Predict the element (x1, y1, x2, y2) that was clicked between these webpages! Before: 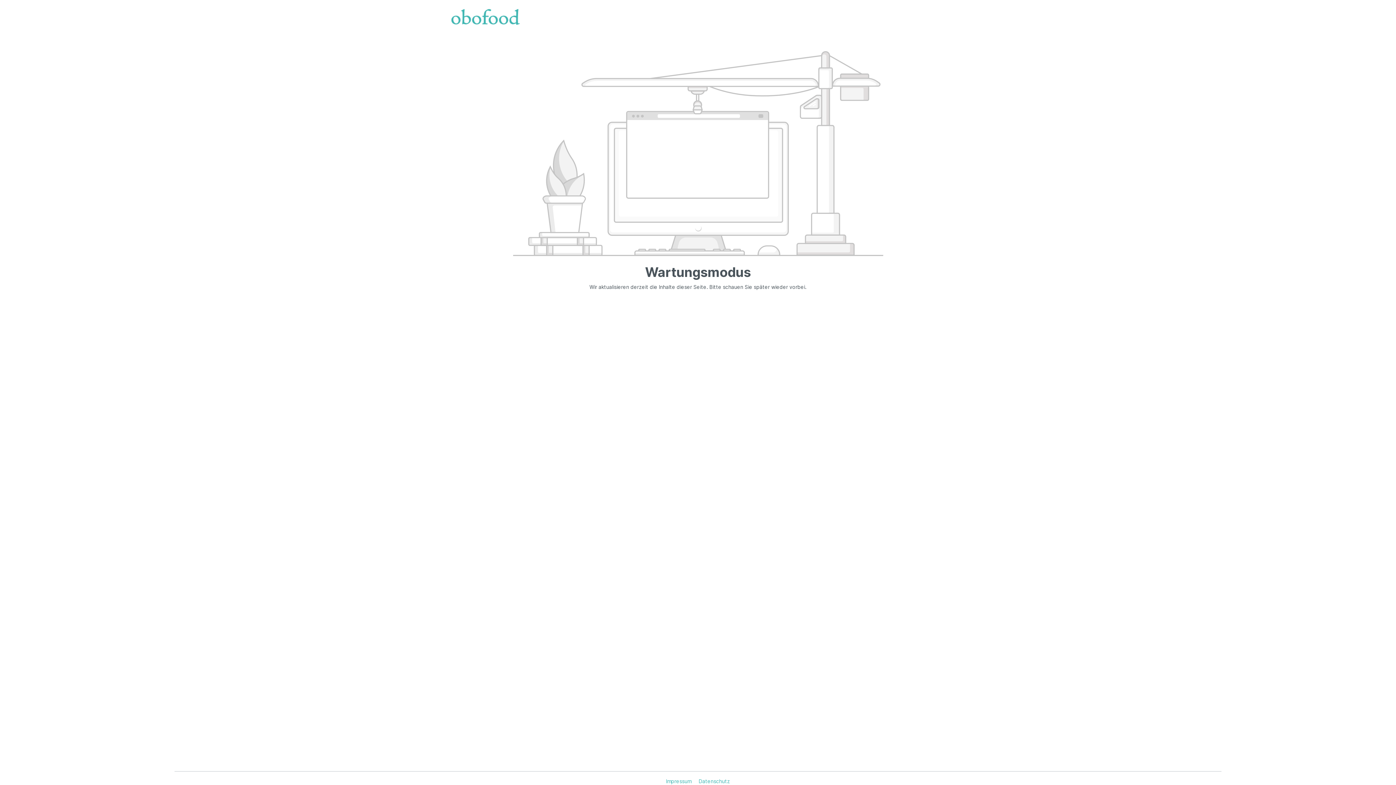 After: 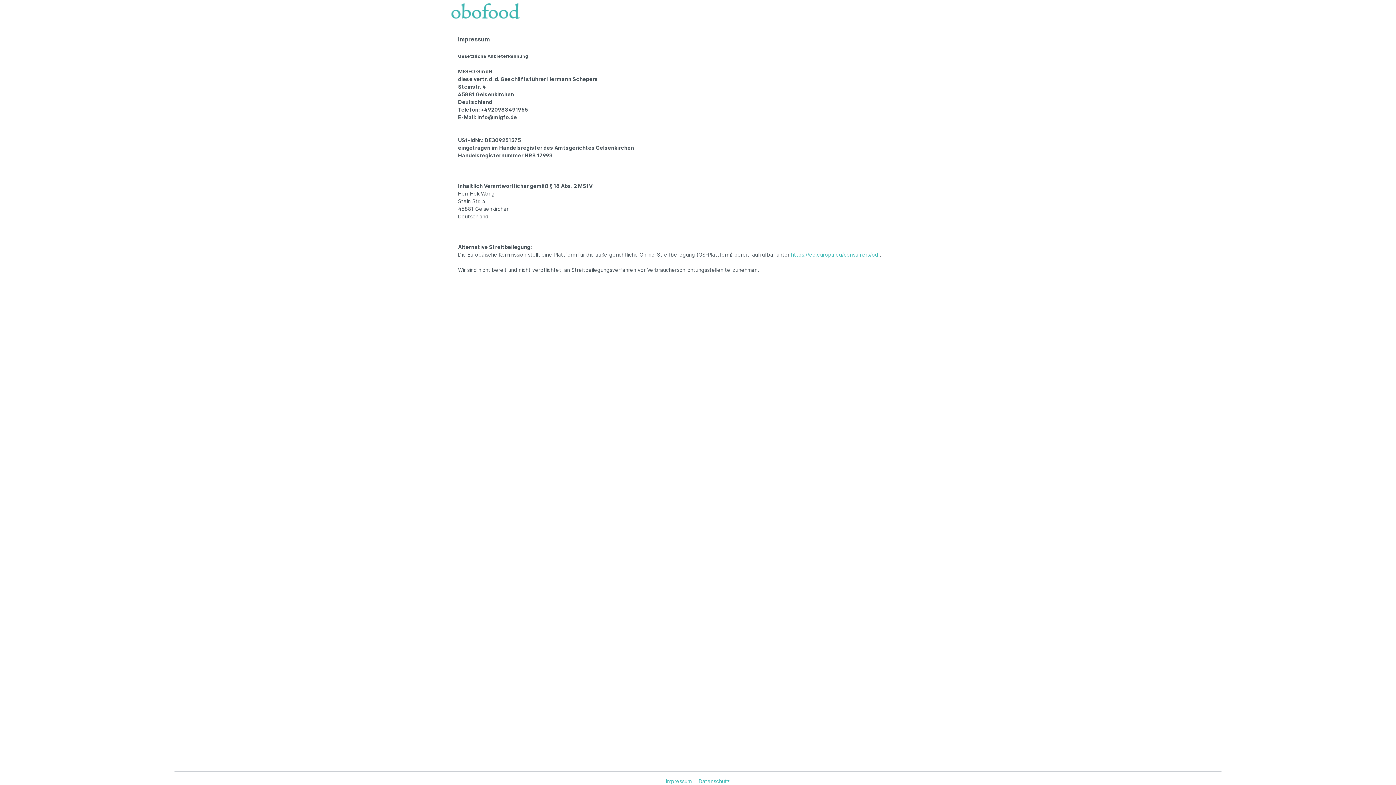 Action: bbox: (663, 778, 696, 784) label: Impressum 